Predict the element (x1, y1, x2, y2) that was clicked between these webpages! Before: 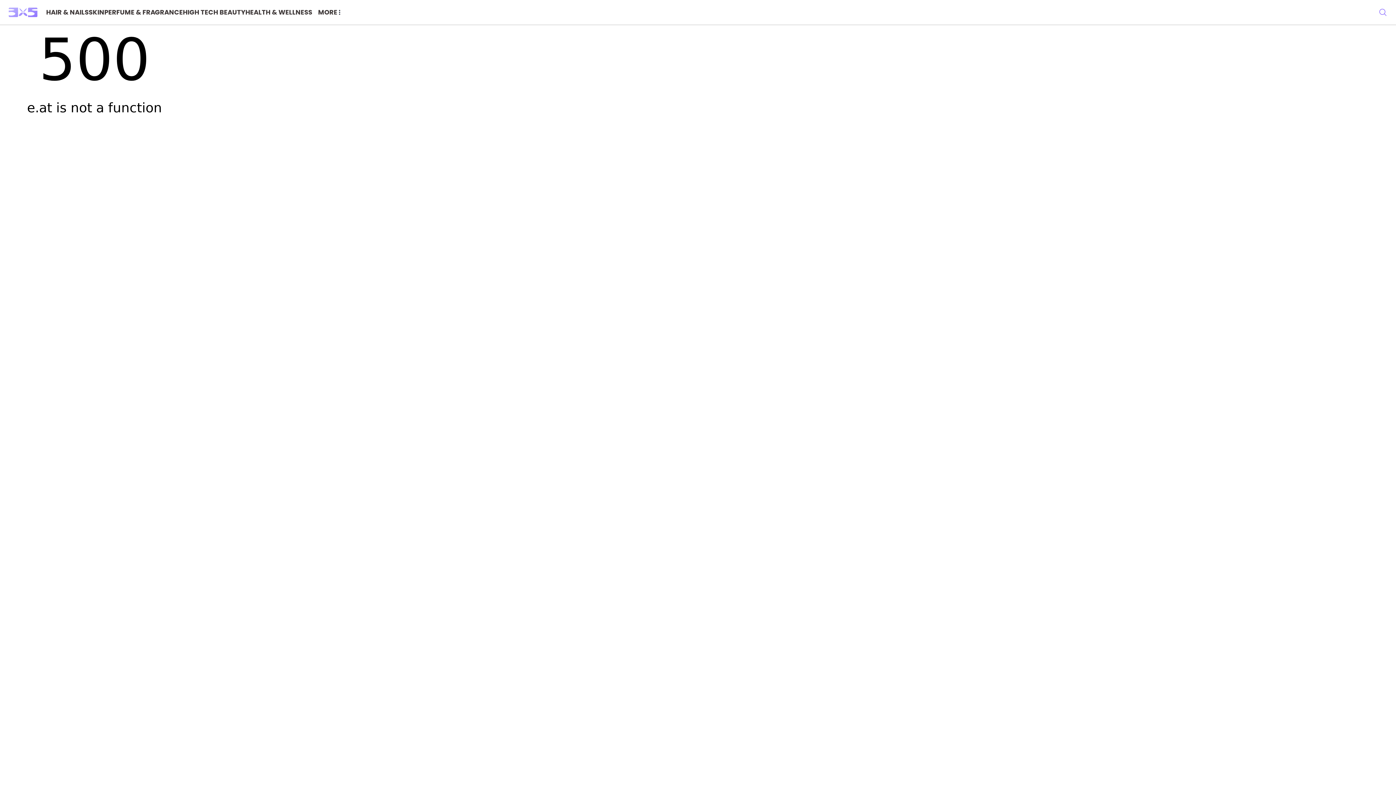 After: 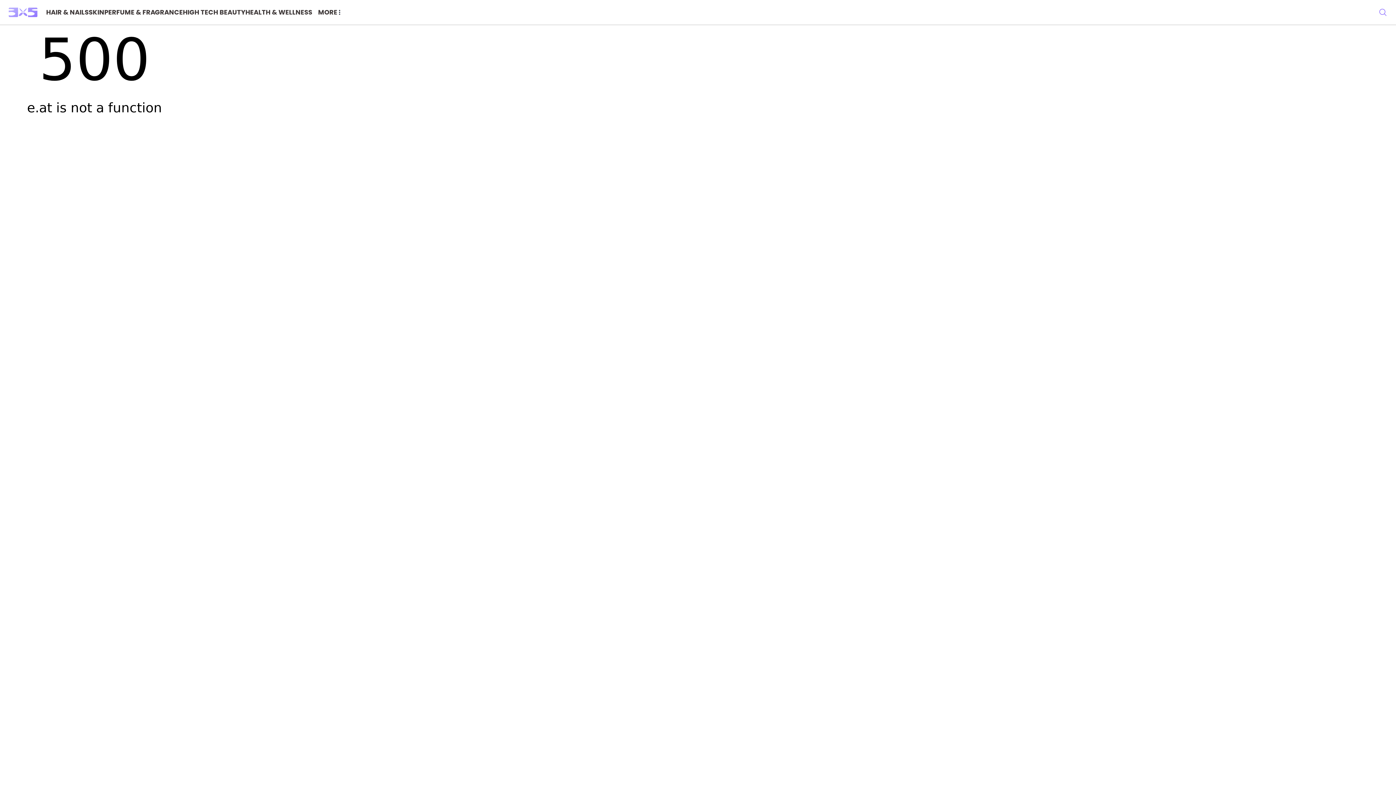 Action: bbox: (104, 7, 182, 17) label: PERFUME & FRAGRANCE